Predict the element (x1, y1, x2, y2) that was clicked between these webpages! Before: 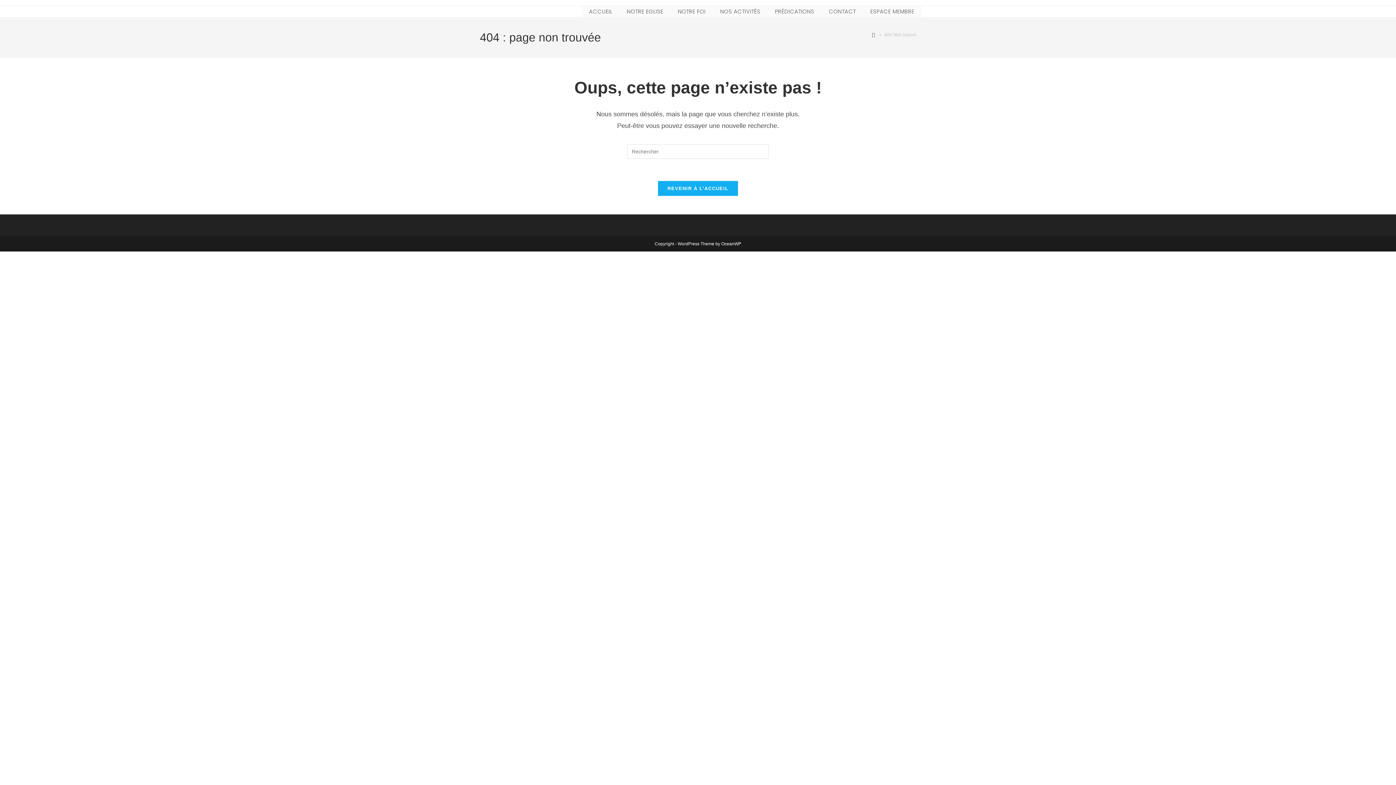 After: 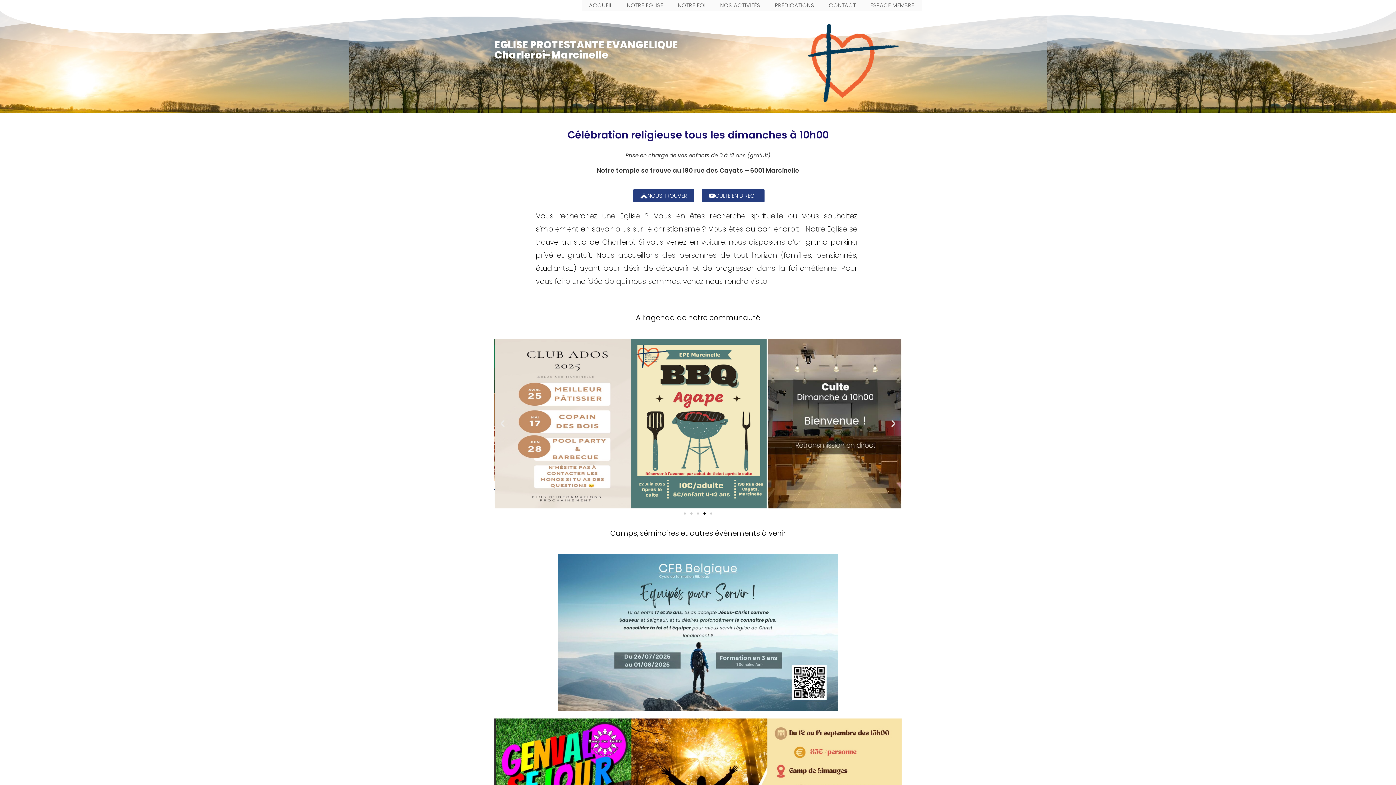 Action: bbox: (657, 180, 738, 196) label: REVENIR À L’ACCUEIL